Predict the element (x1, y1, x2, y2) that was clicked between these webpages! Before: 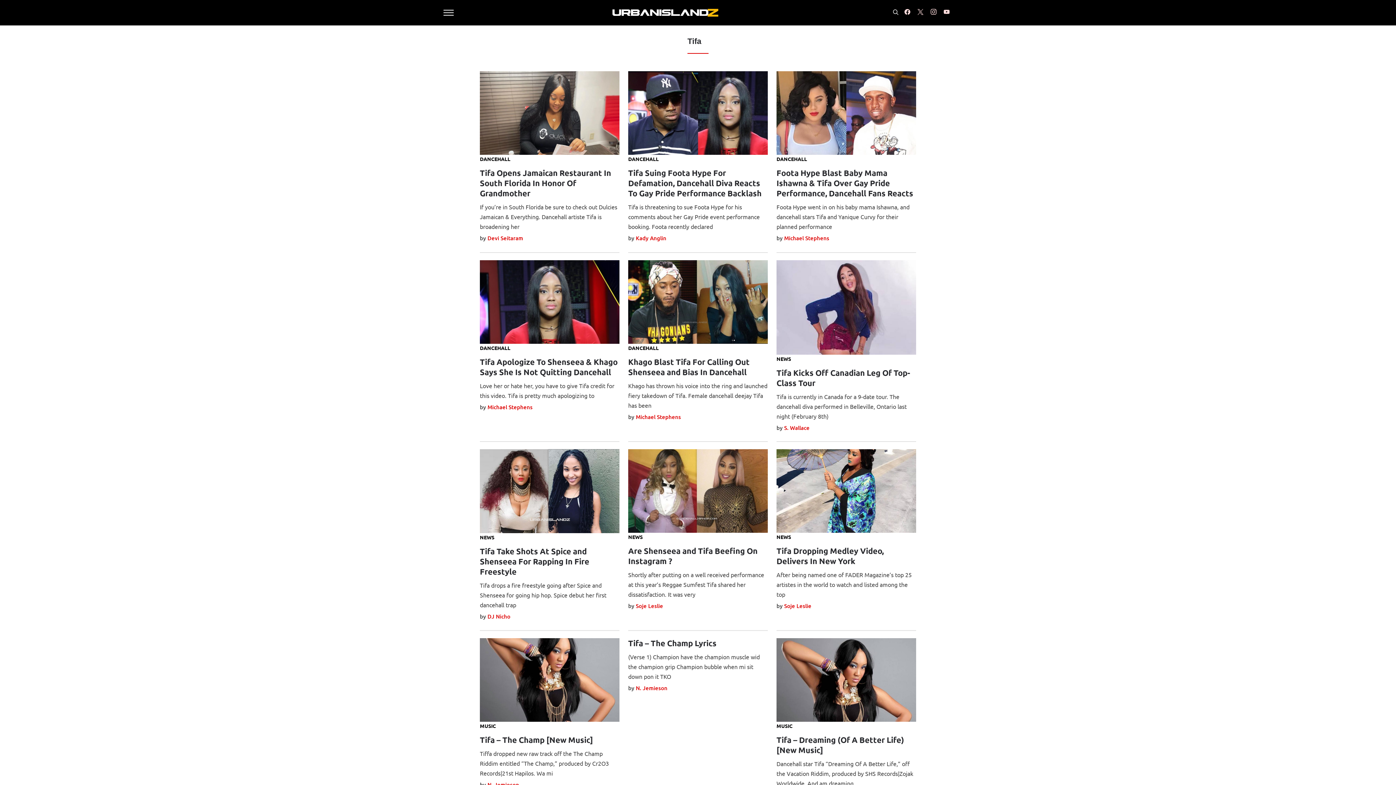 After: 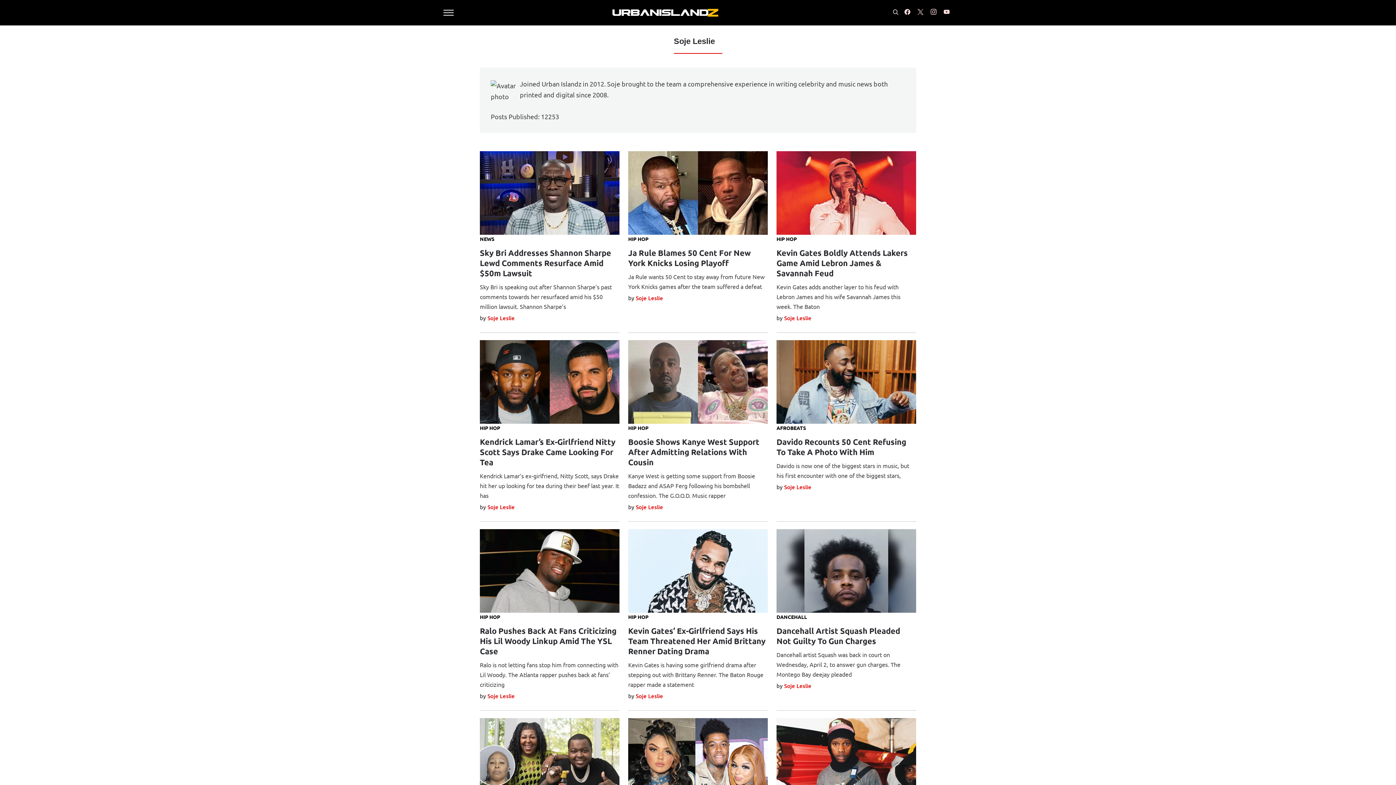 Action: label: Soje Leslie bbox: (636, 602, 663, 610)